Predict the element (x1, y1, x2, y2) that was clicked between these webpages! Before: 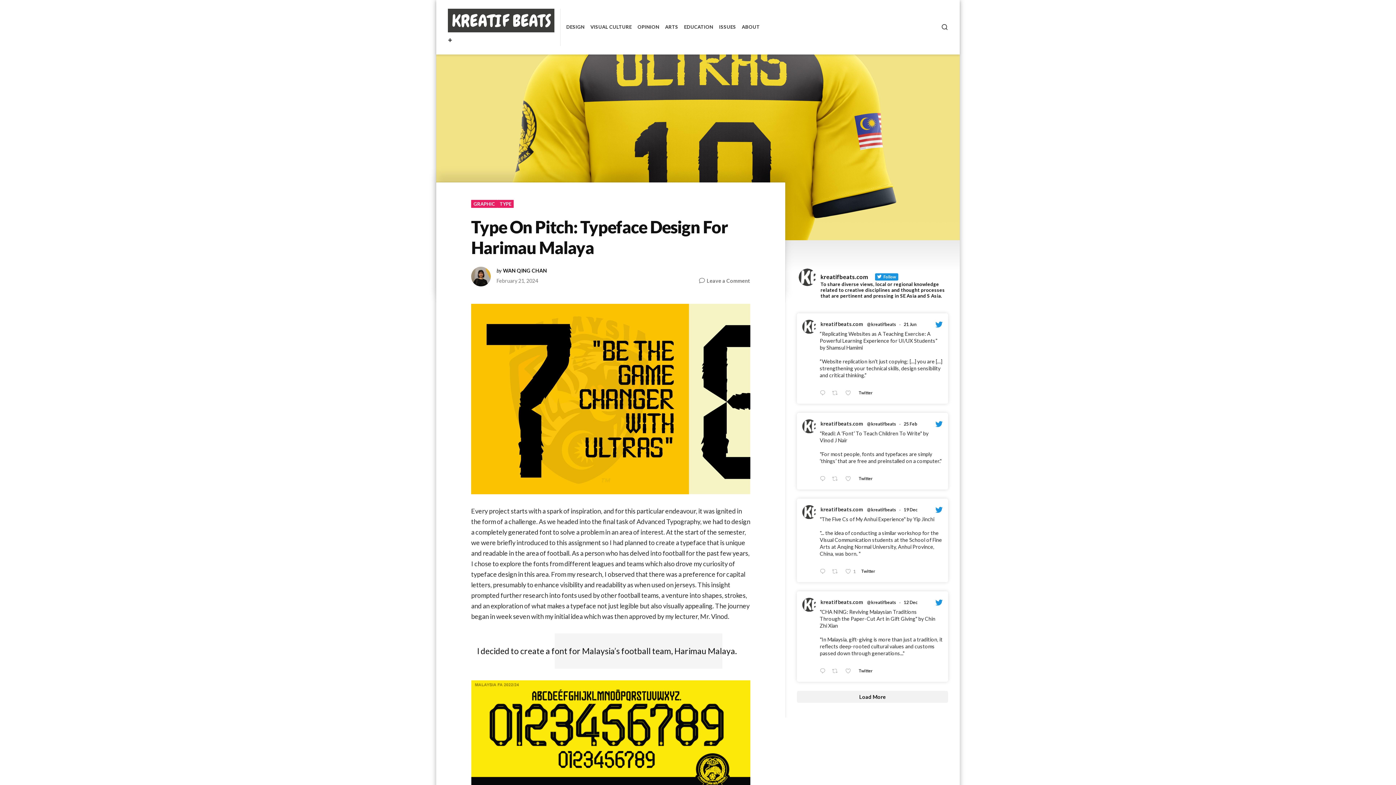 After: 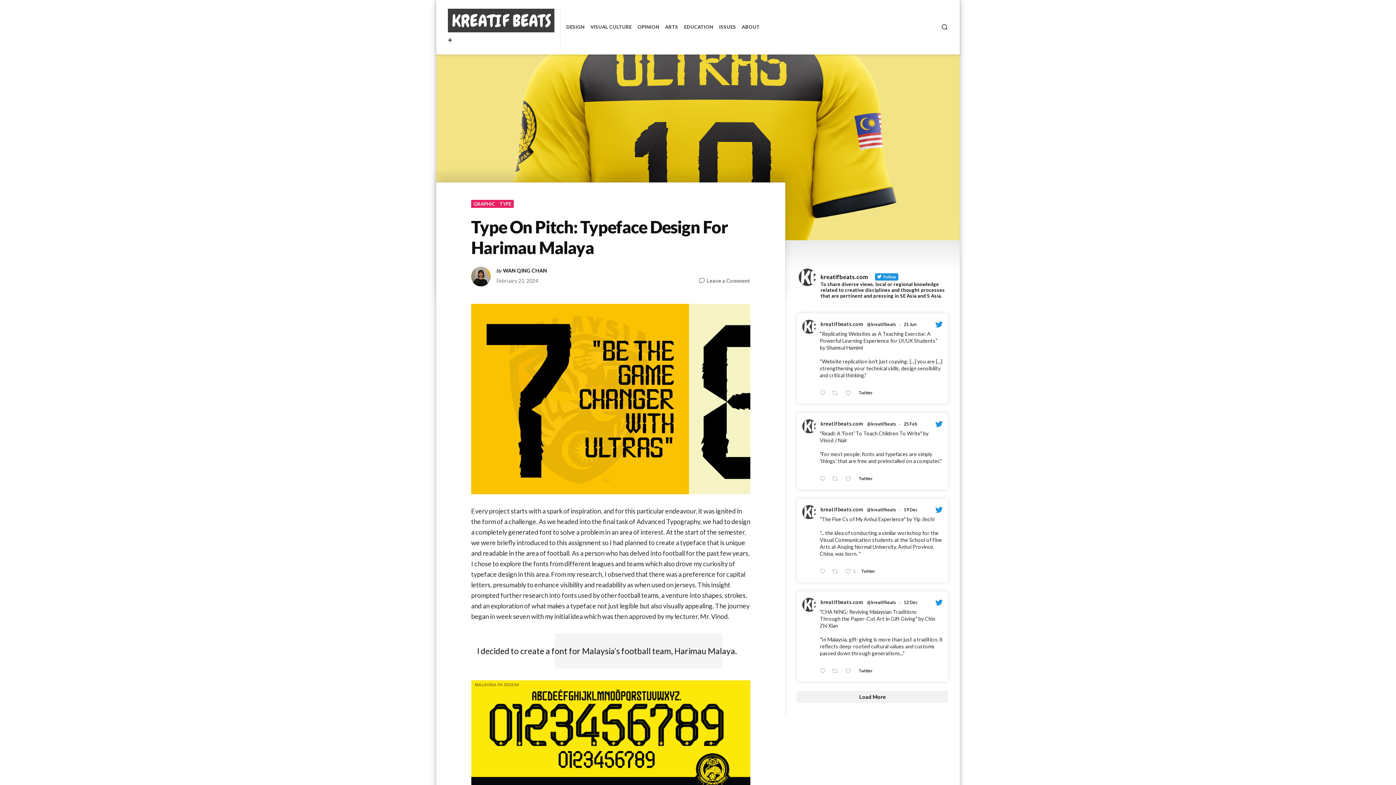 Action: bbox: (867, 506, 896, 513) label: @kreatifbeats